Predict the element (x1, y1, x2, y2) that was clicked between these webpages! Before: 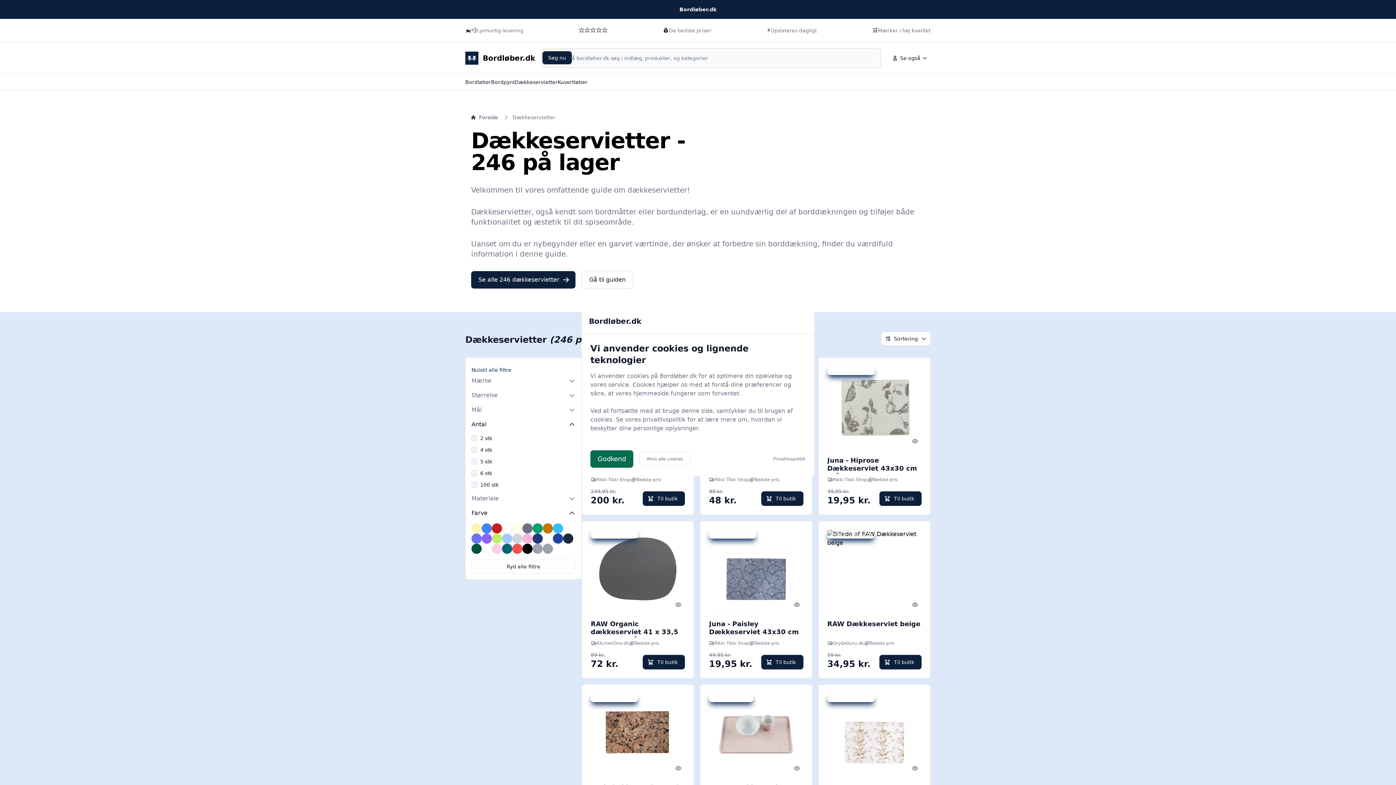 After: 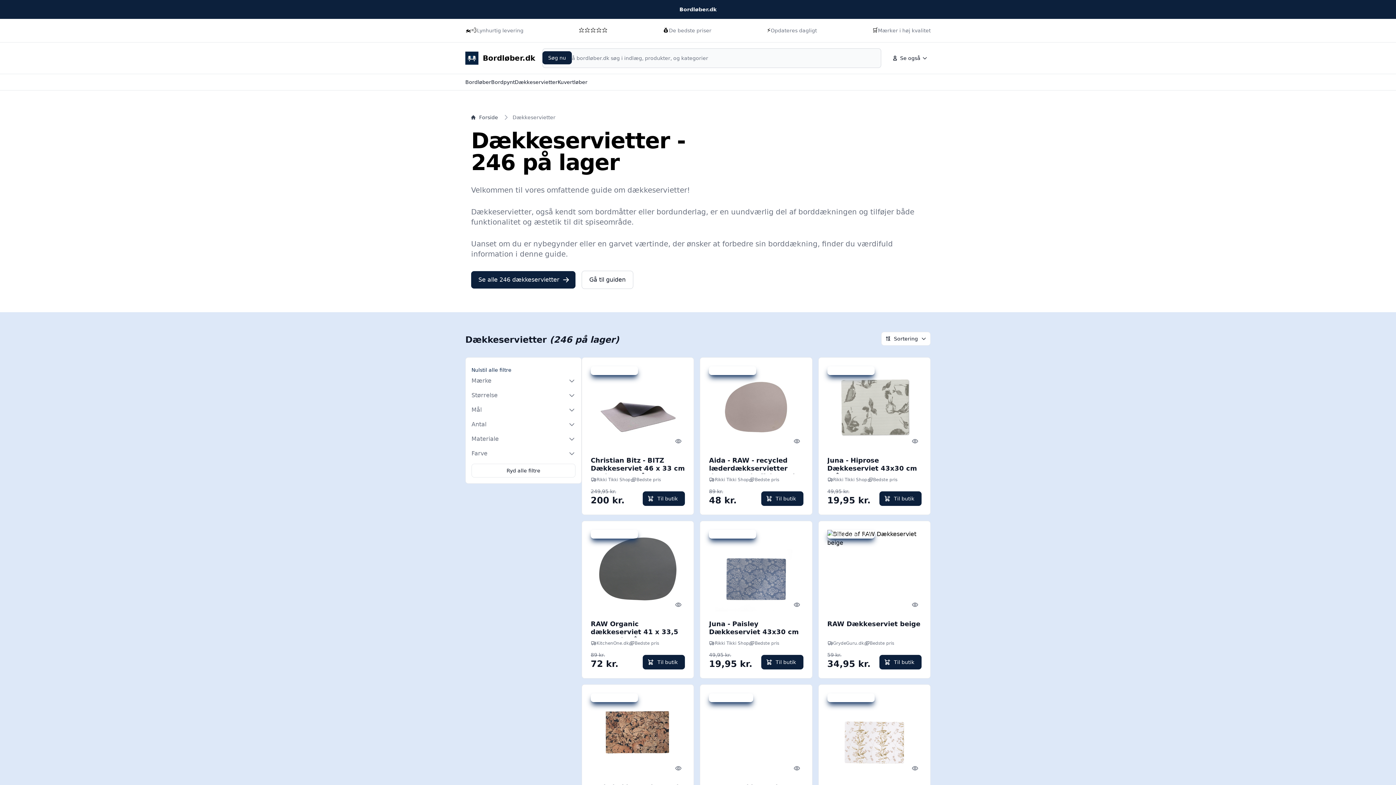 Action: bbox: (590, 450, 633, 467) label: Godkend